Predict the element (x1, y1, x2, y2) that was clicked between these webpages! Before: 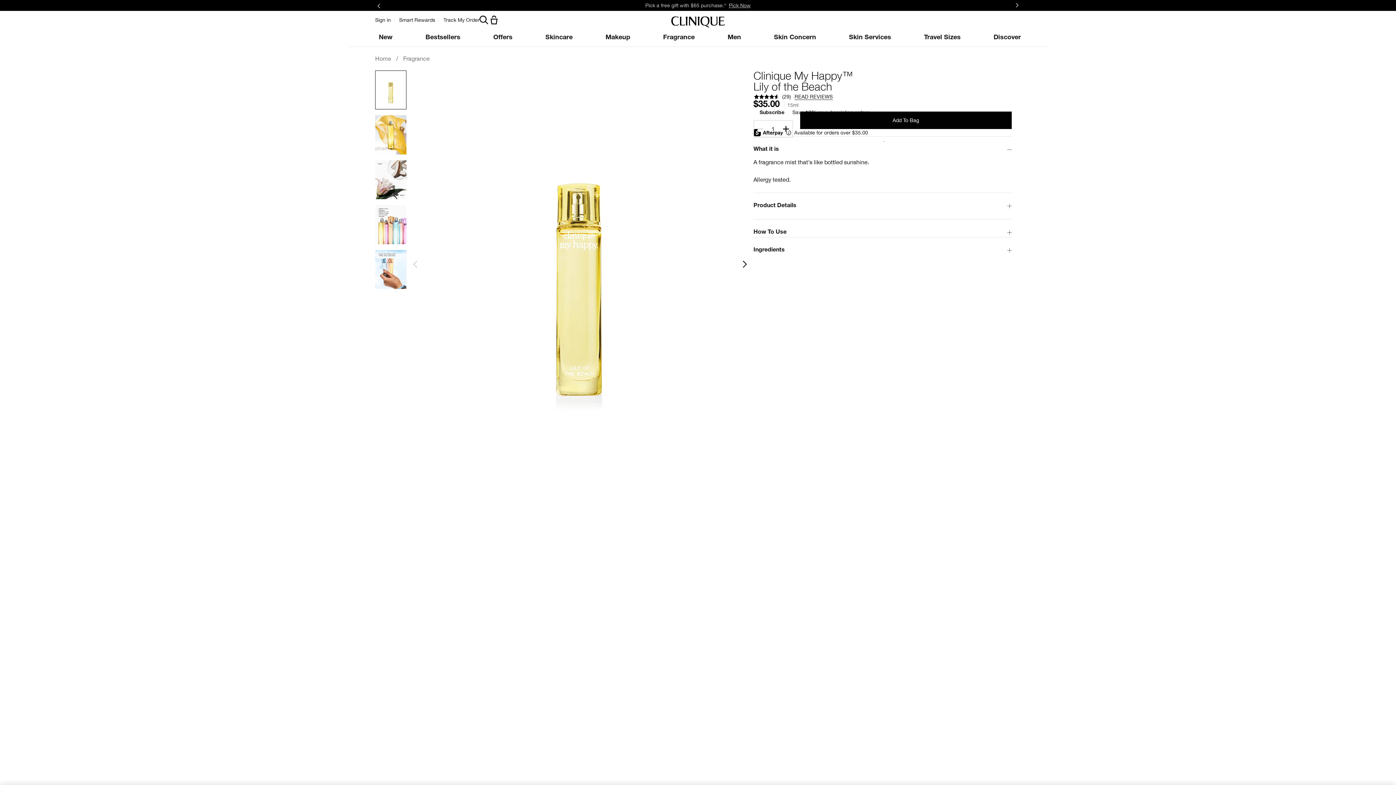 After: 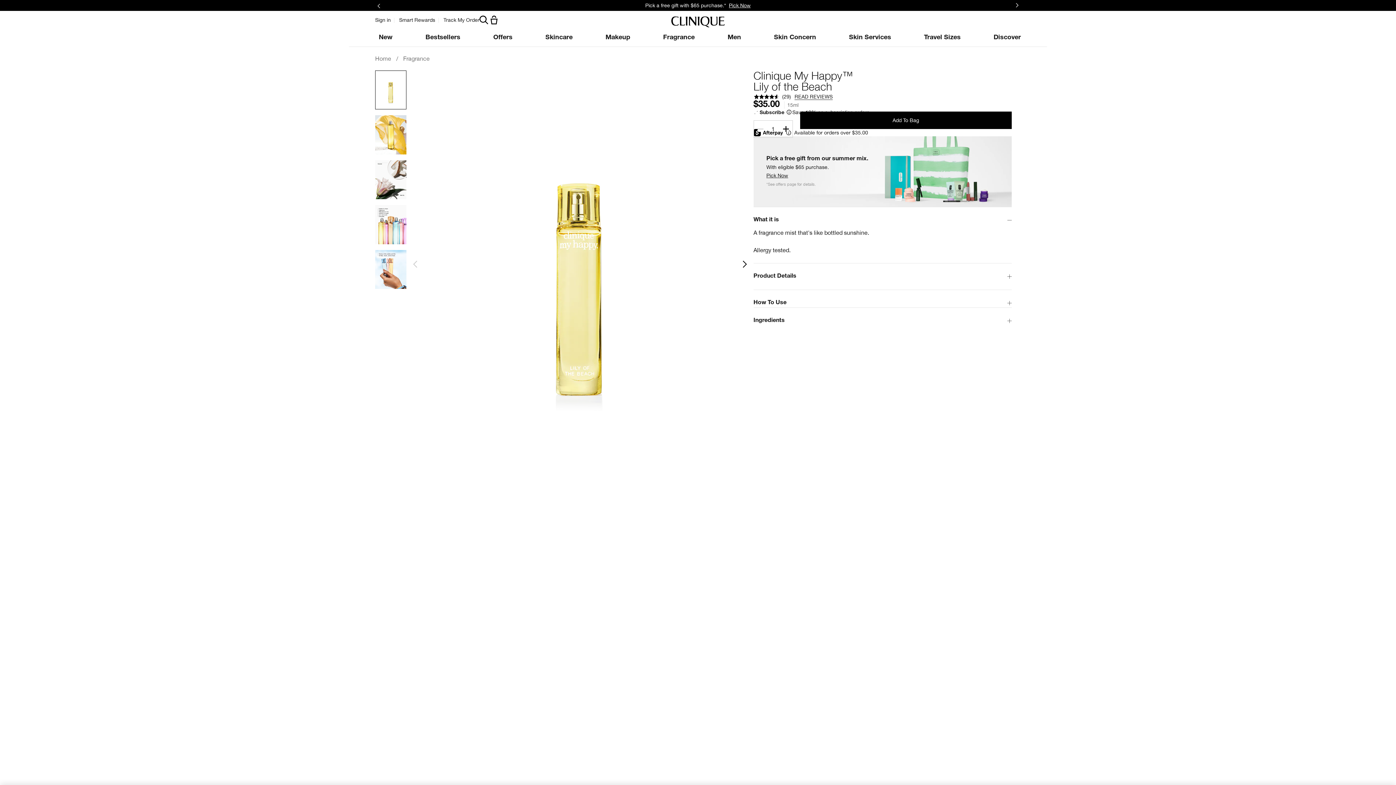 Action: bbox: (1013, 1, 1021, 10) label: Next